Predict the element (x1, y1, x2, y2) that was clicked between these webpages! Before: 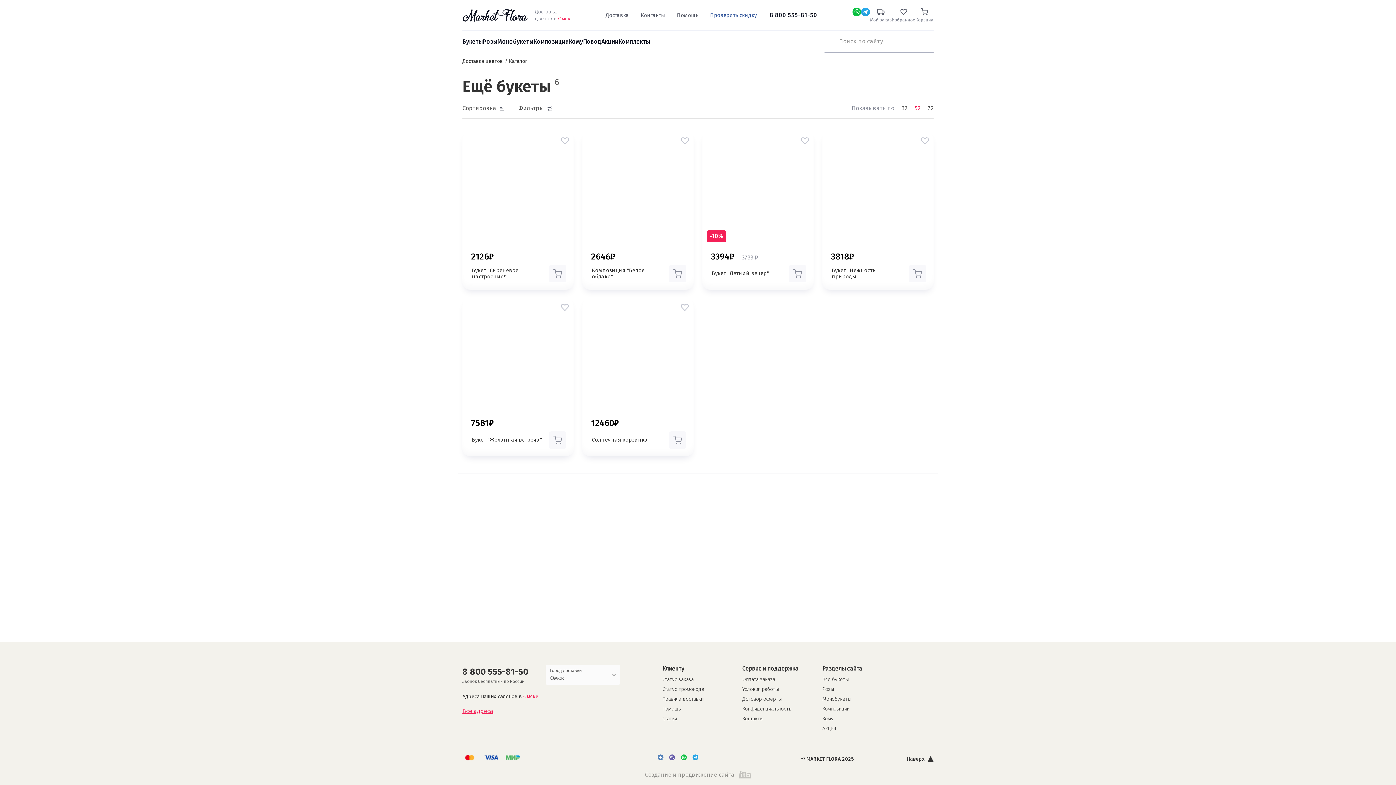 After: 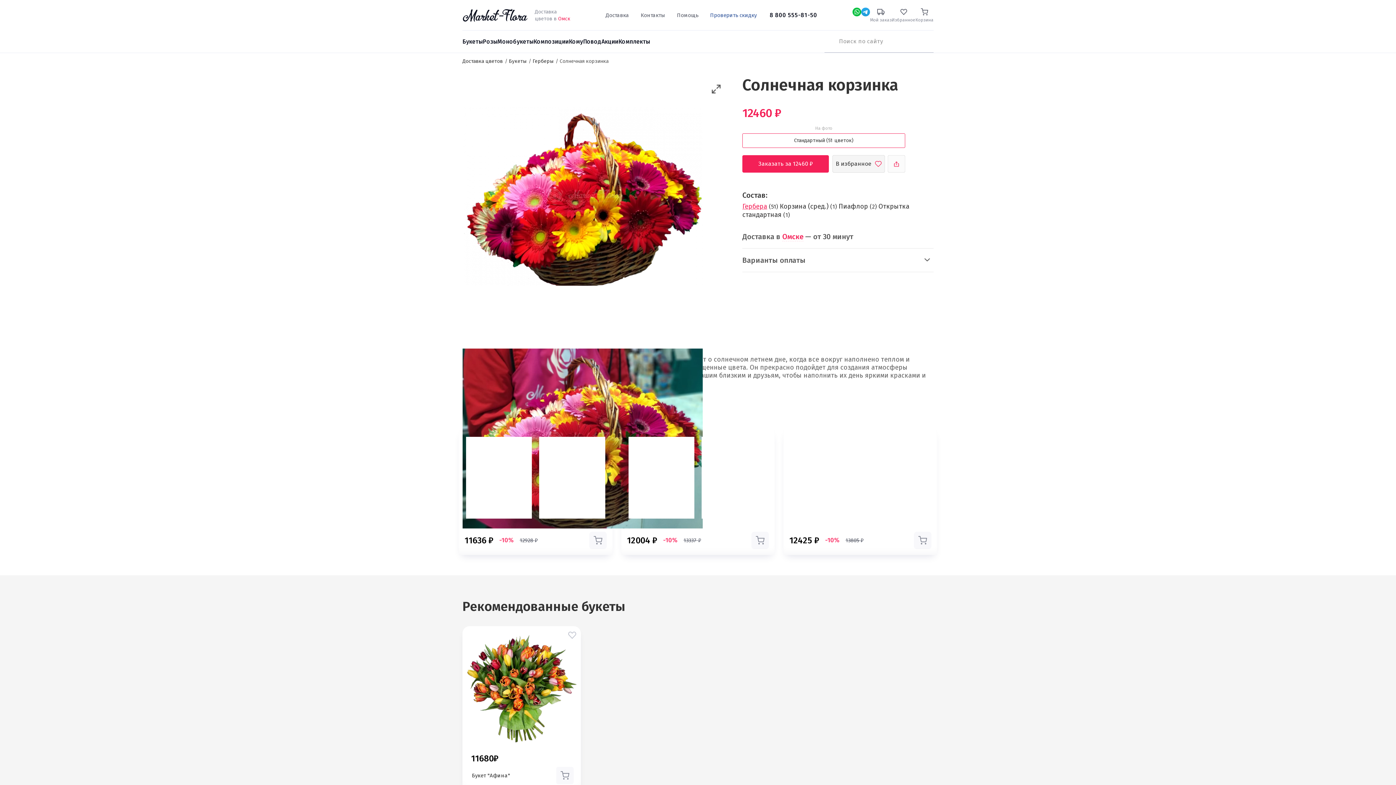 Action: label: Солнечная корзинка bbox: (589, 437, 665, 443)